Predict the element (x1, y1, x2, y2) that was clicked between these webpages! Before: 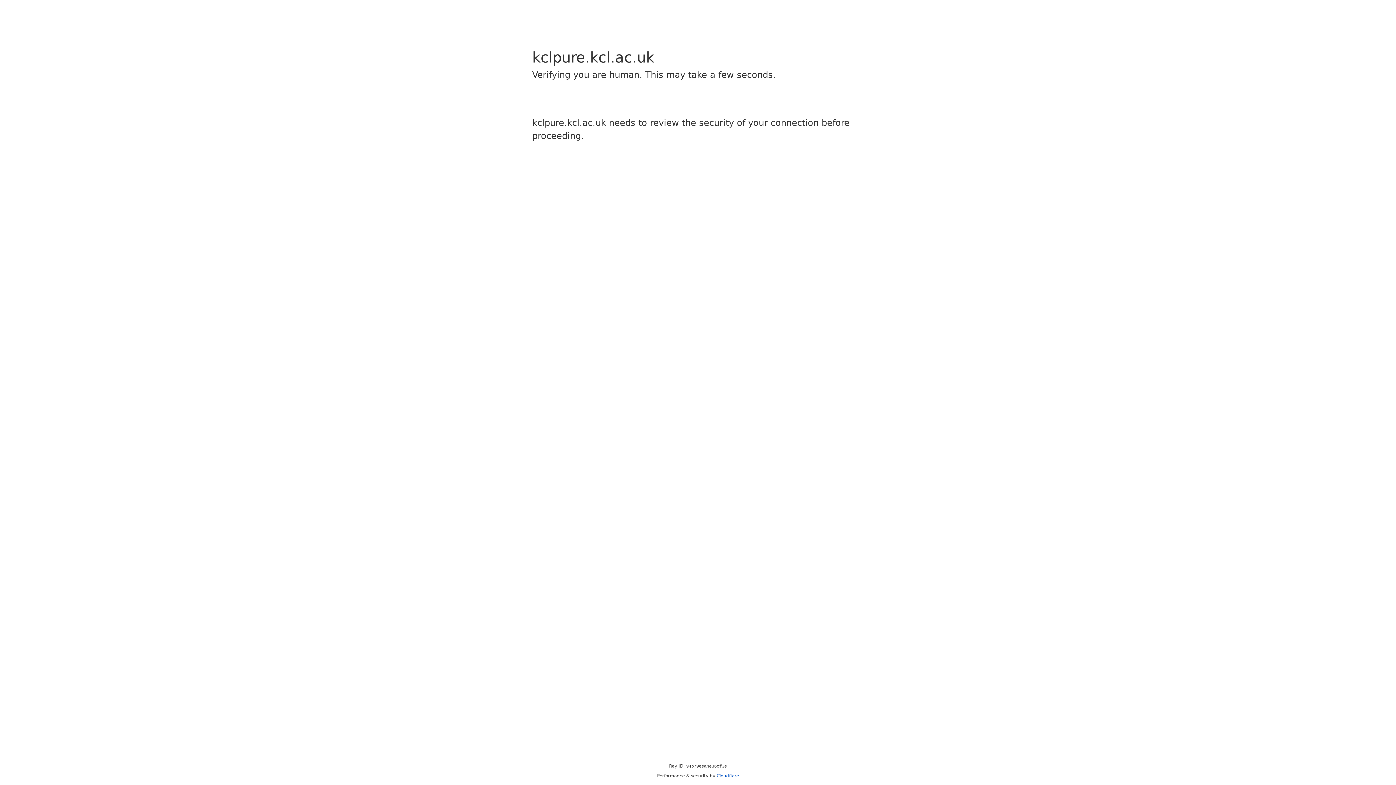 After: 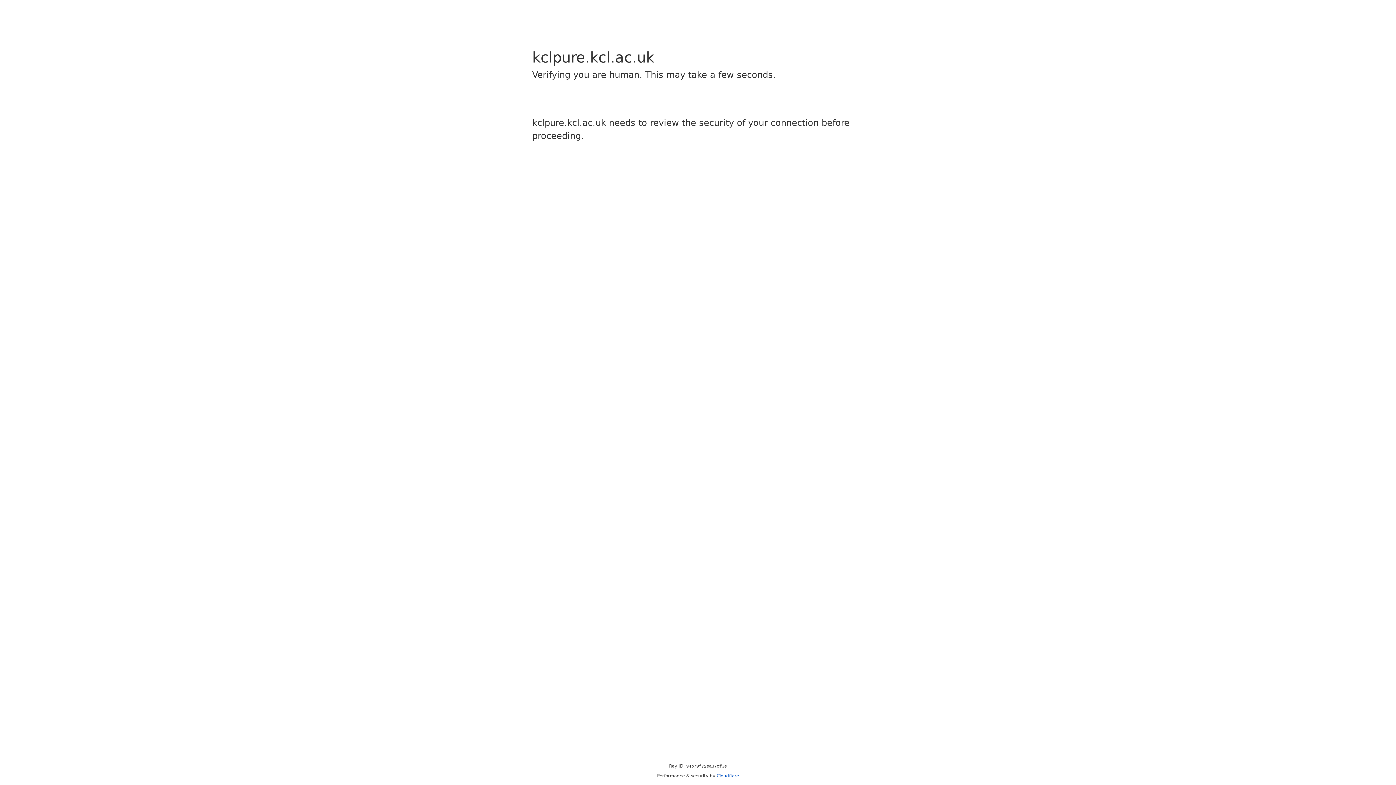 Action: label: Cloudflare bbox: (716, 773, 739, 778)